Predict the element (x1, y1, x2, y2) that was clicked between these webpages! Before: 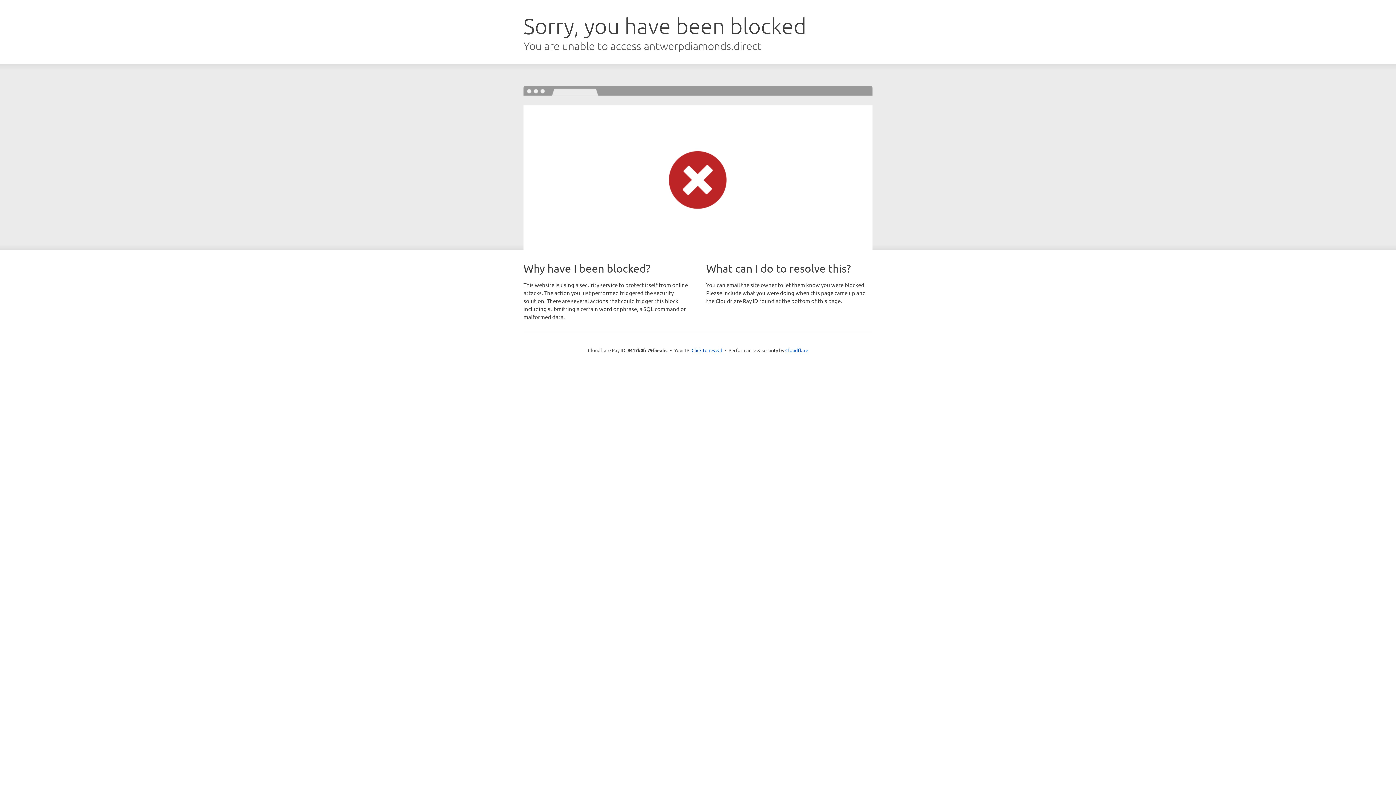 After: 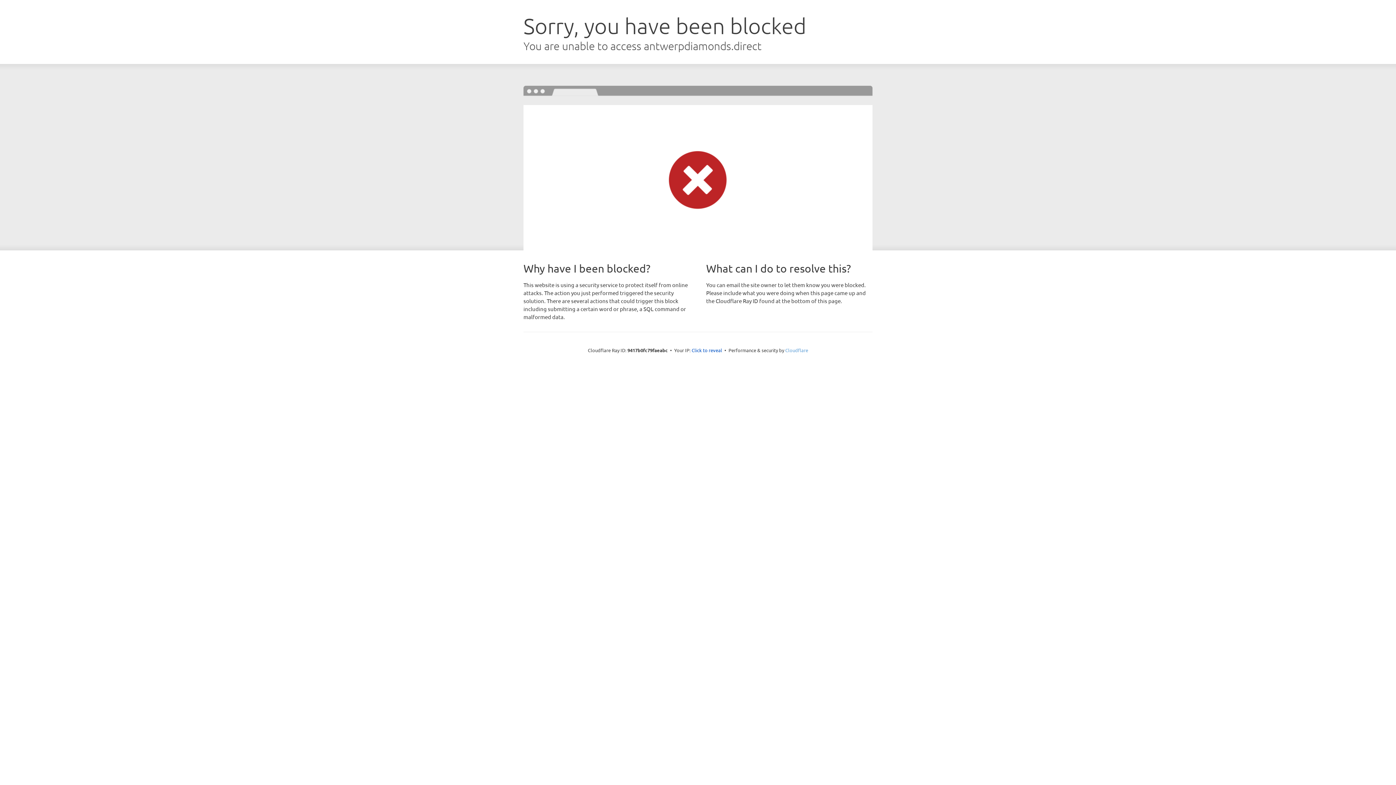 Action: label: Cloudflare bbox: (785, 347, 808, 353)